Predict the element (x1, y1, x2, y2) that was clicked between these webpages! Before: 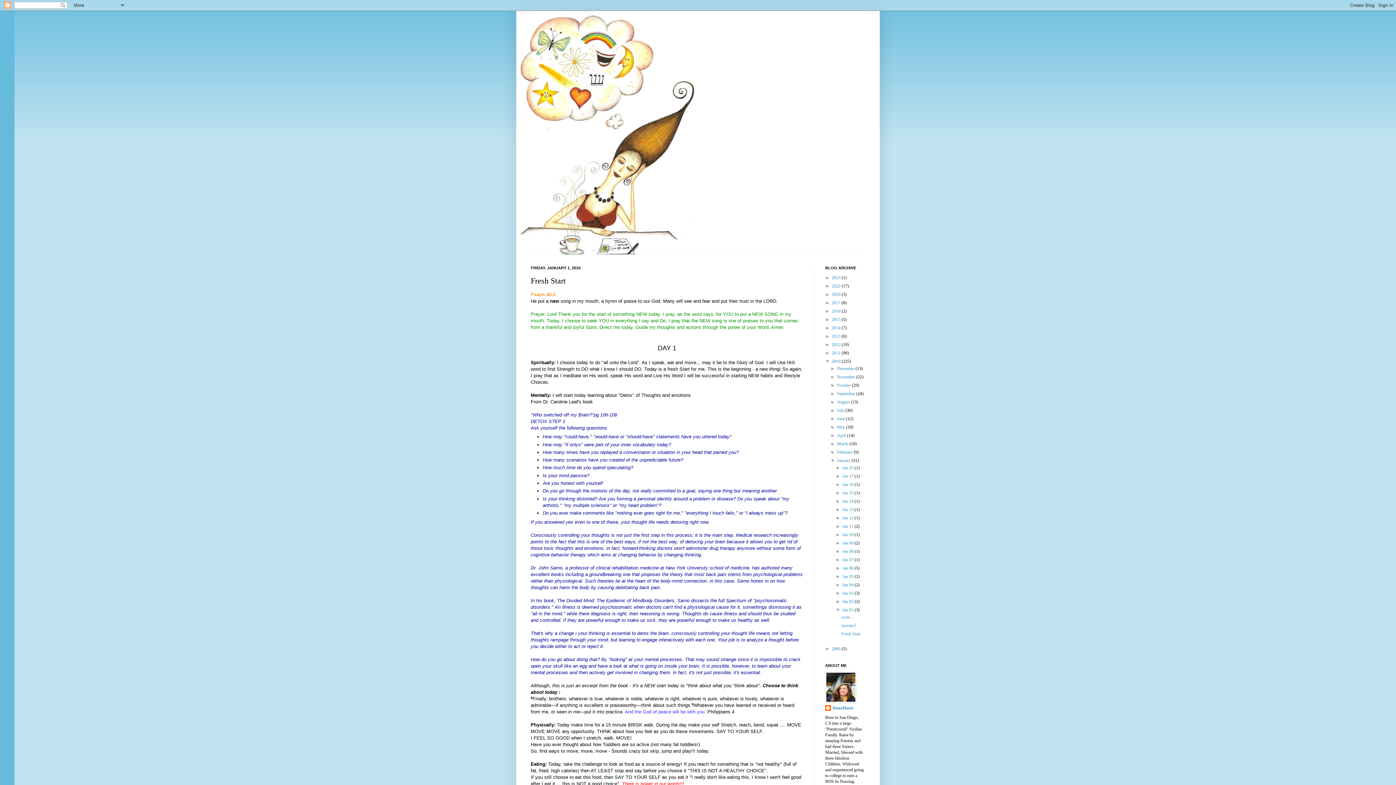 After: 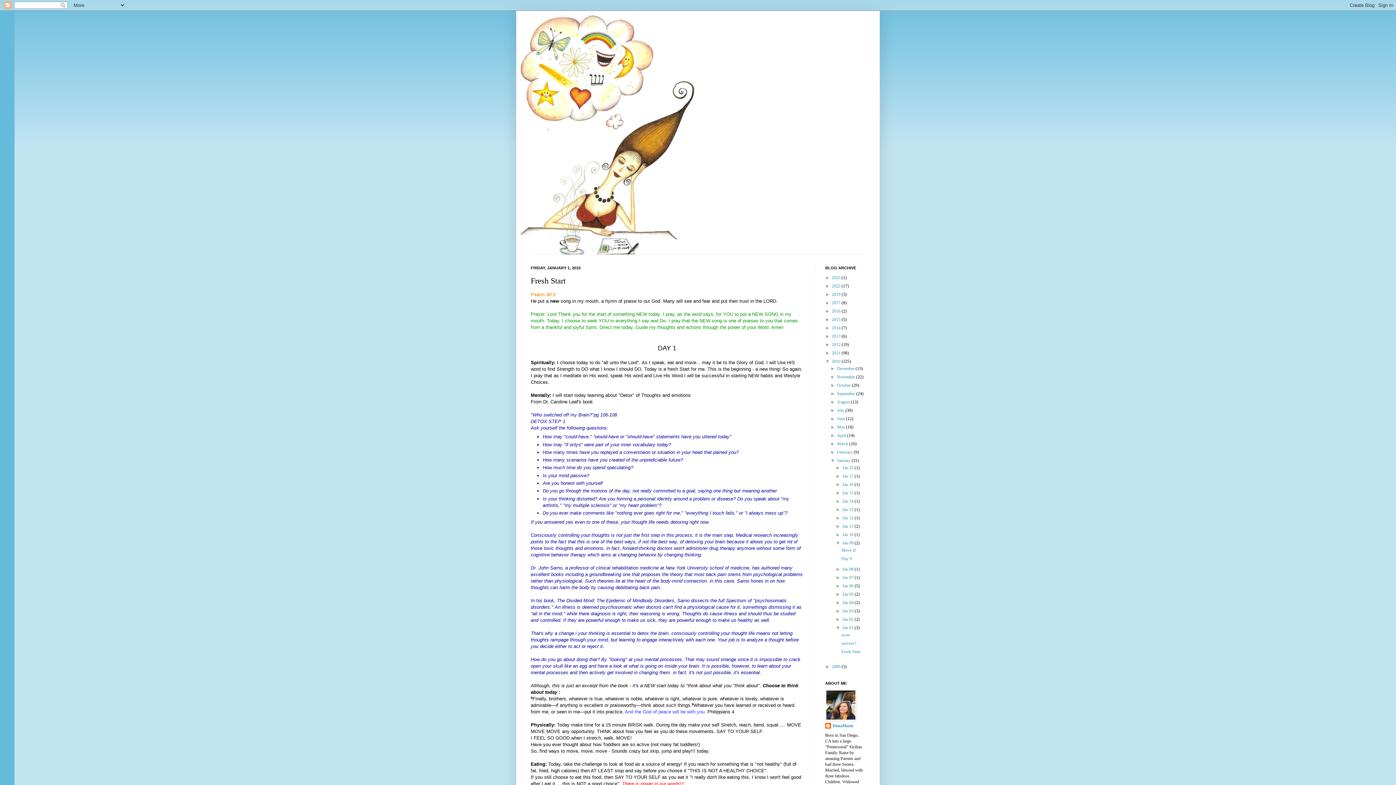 Action: label: ►   bbox: (835, 540, 842, 545)